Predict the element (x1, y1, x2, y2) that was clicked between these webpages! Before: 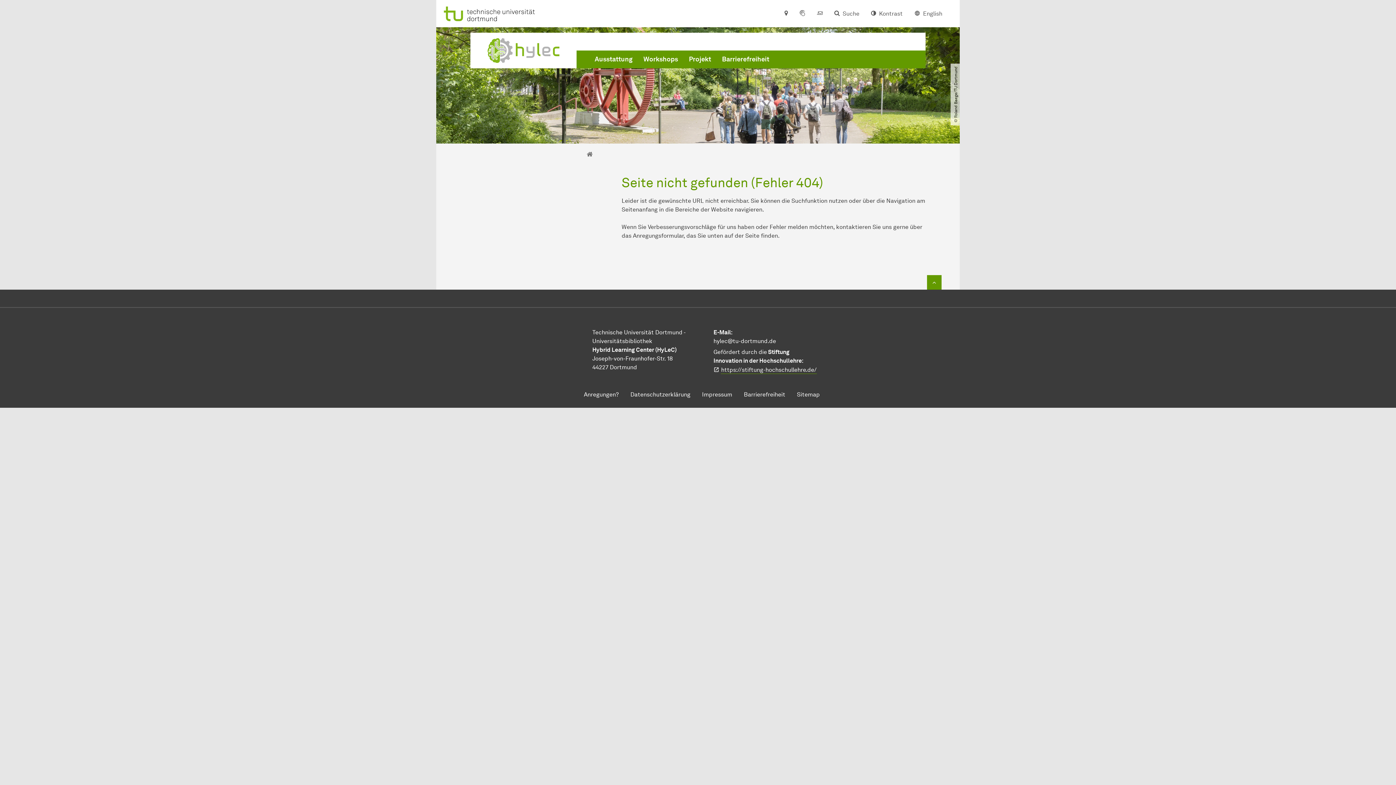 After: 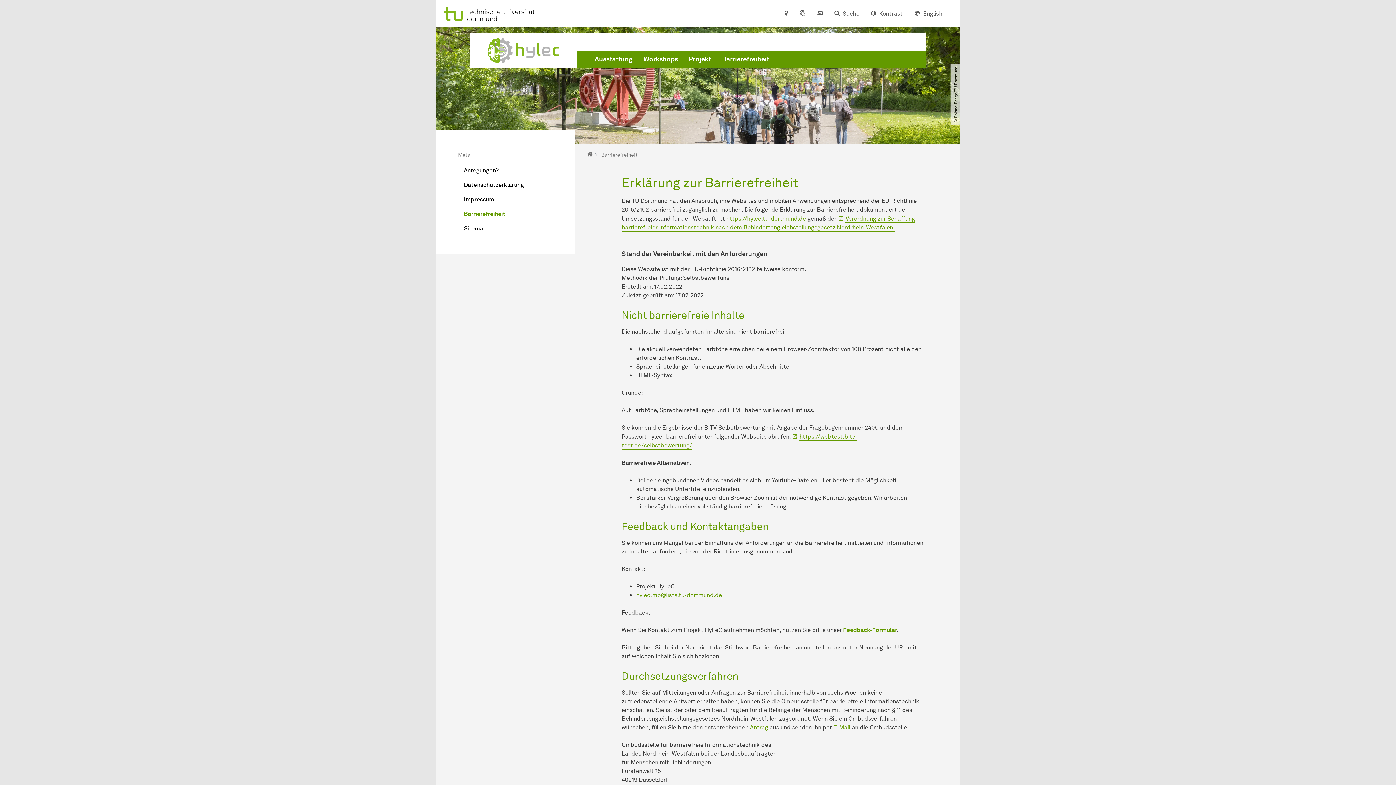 Action: bbox: (738, 387, 791, 402) label: Barrierefreiheit